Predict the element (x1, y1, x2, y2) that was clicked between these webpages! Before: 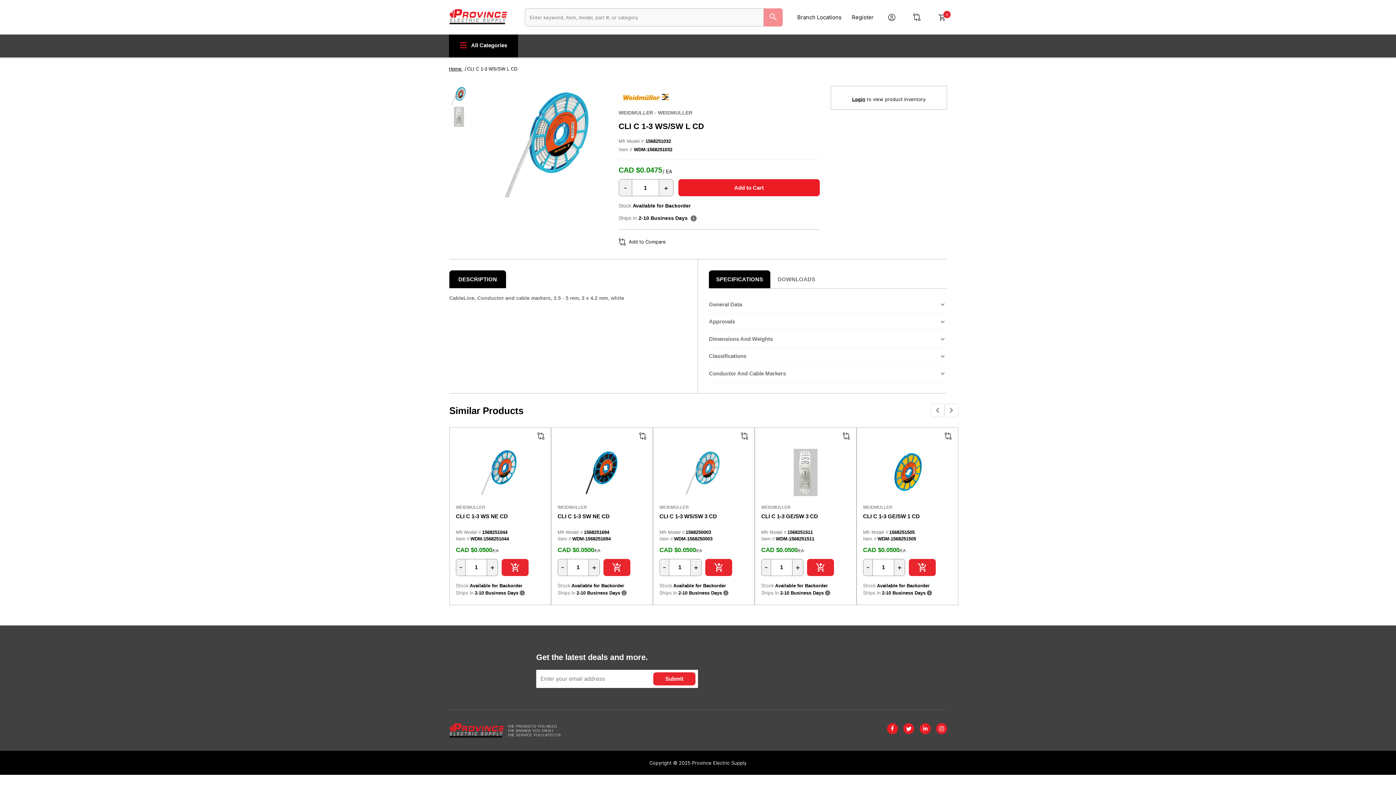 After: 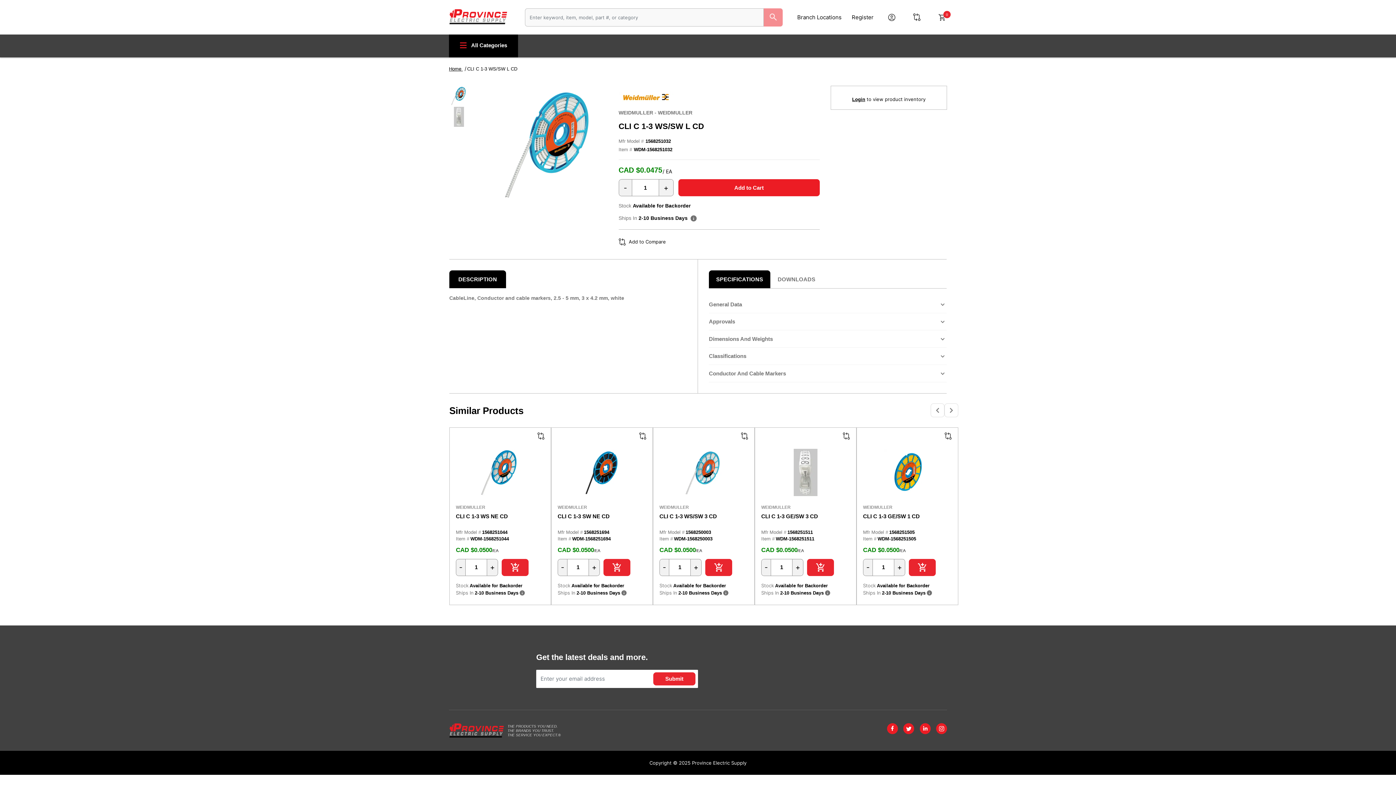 Action: bbox: (911, 11, 925, 23) label: Compare